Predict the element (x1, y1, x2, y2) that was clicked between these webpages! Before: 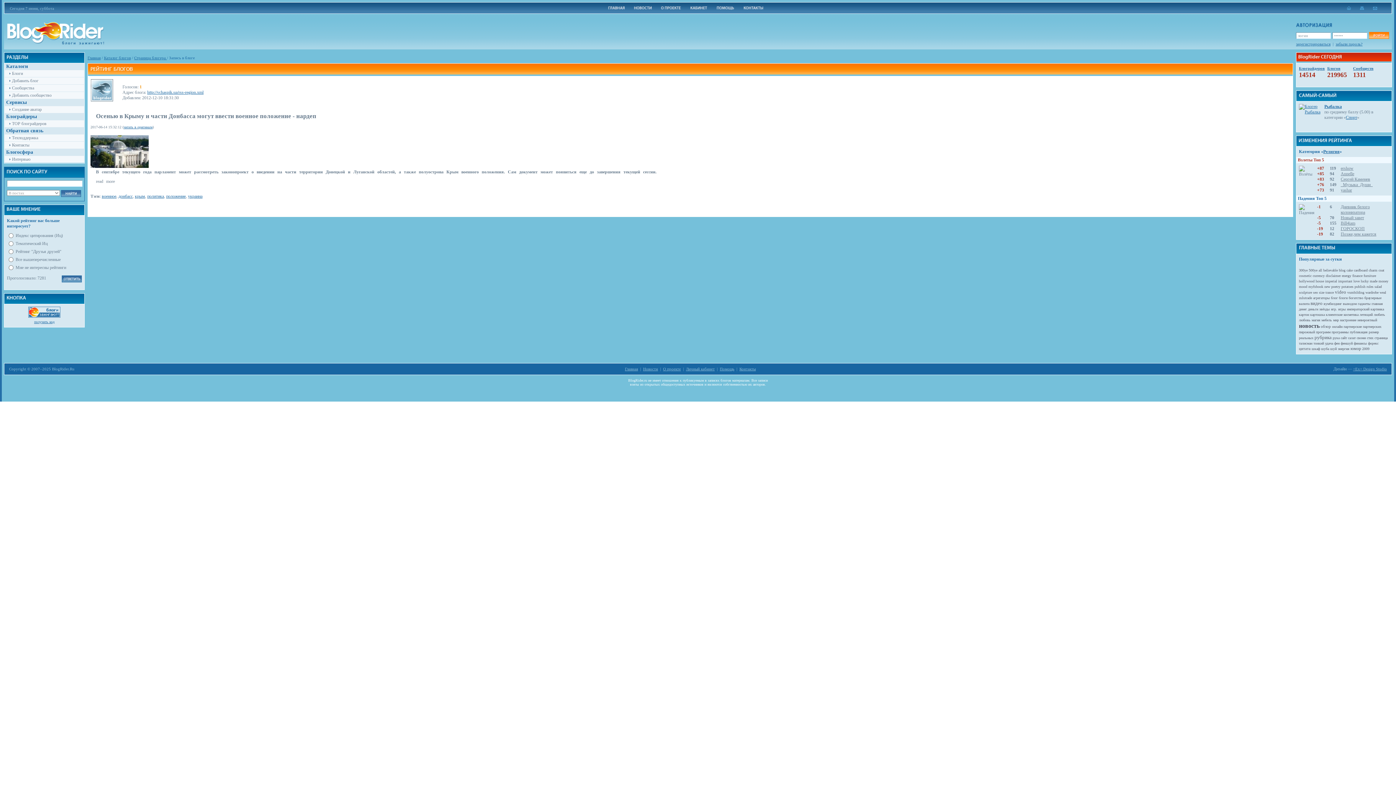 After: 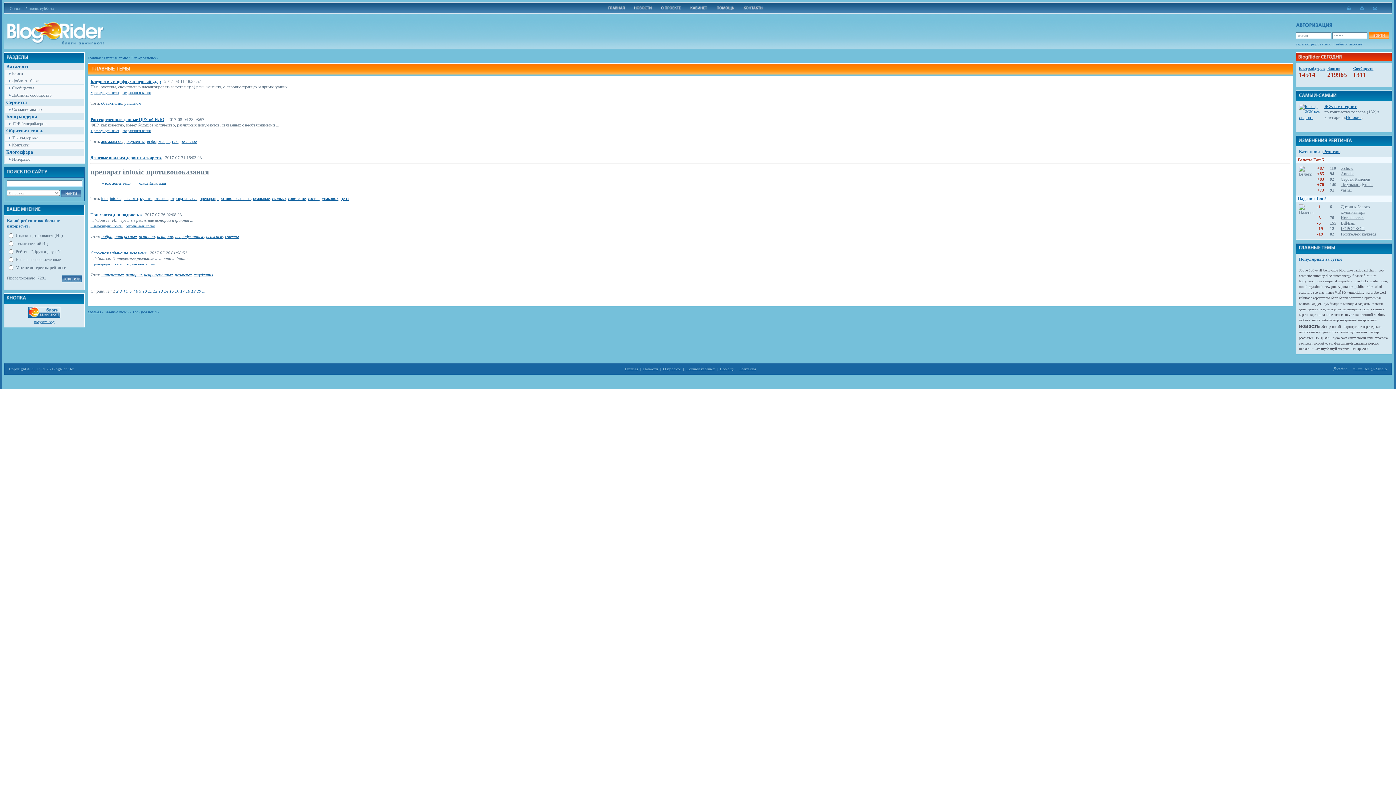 Action: bbox: (1299, 336, 1313, 340) label: реальных